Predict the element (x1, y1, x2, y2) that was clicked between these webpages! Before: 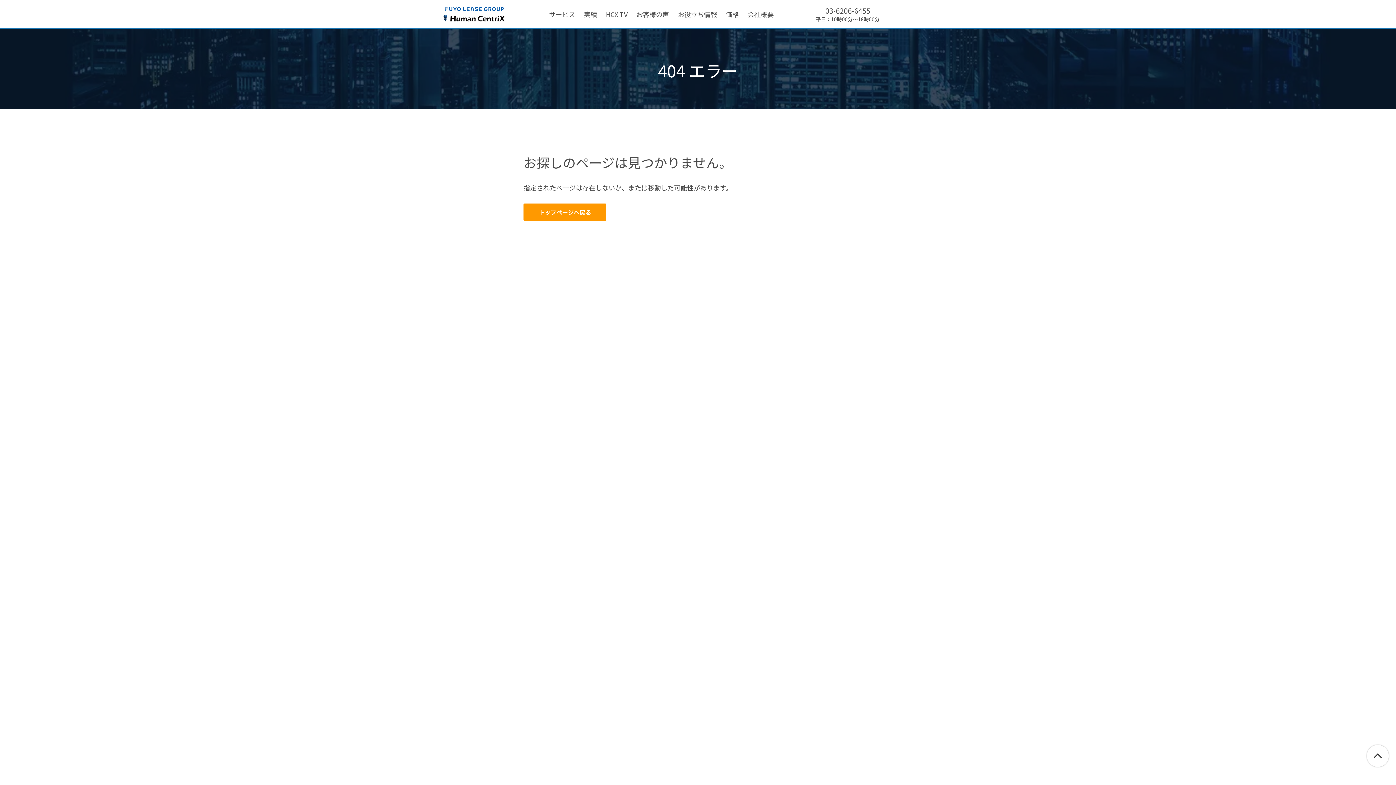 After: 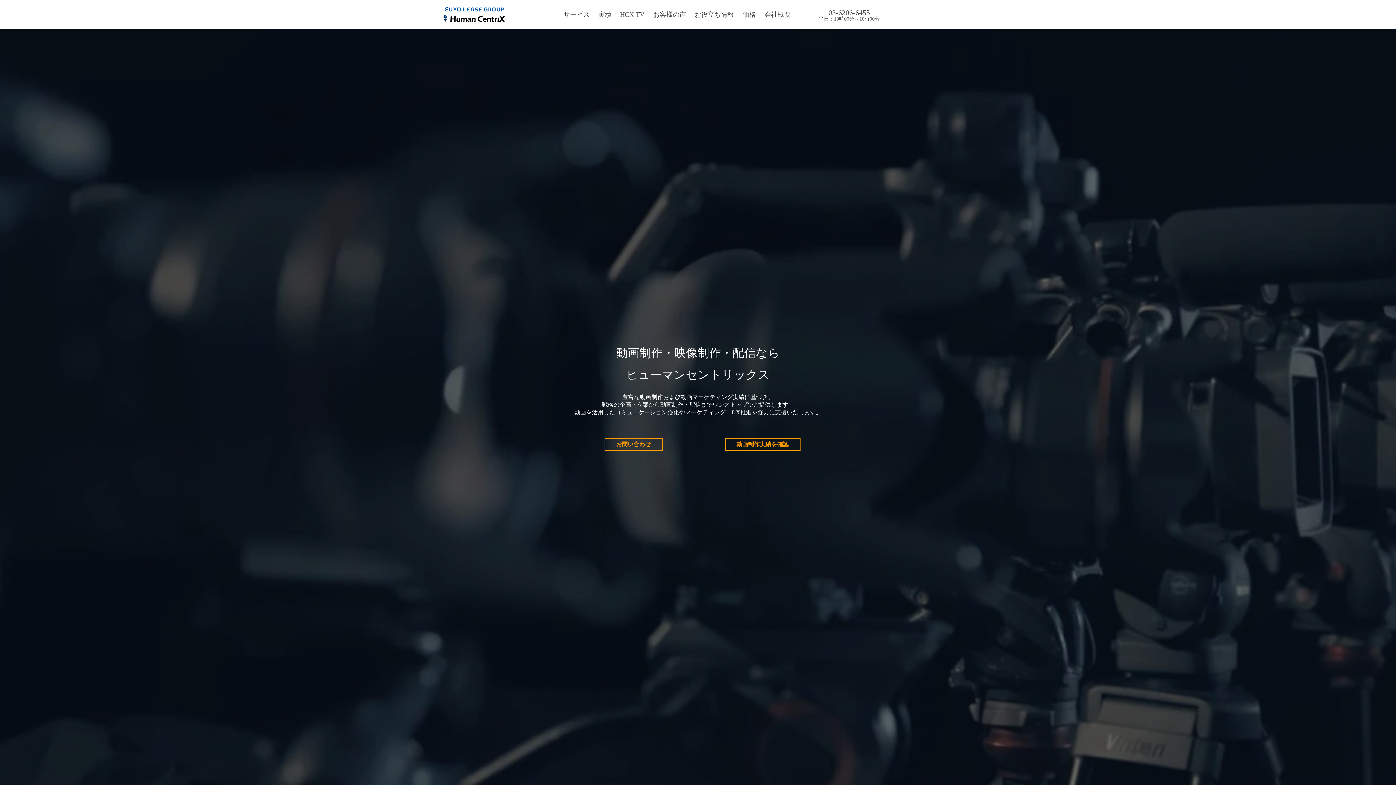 Action: bbox: (443, 4, 505, 23)